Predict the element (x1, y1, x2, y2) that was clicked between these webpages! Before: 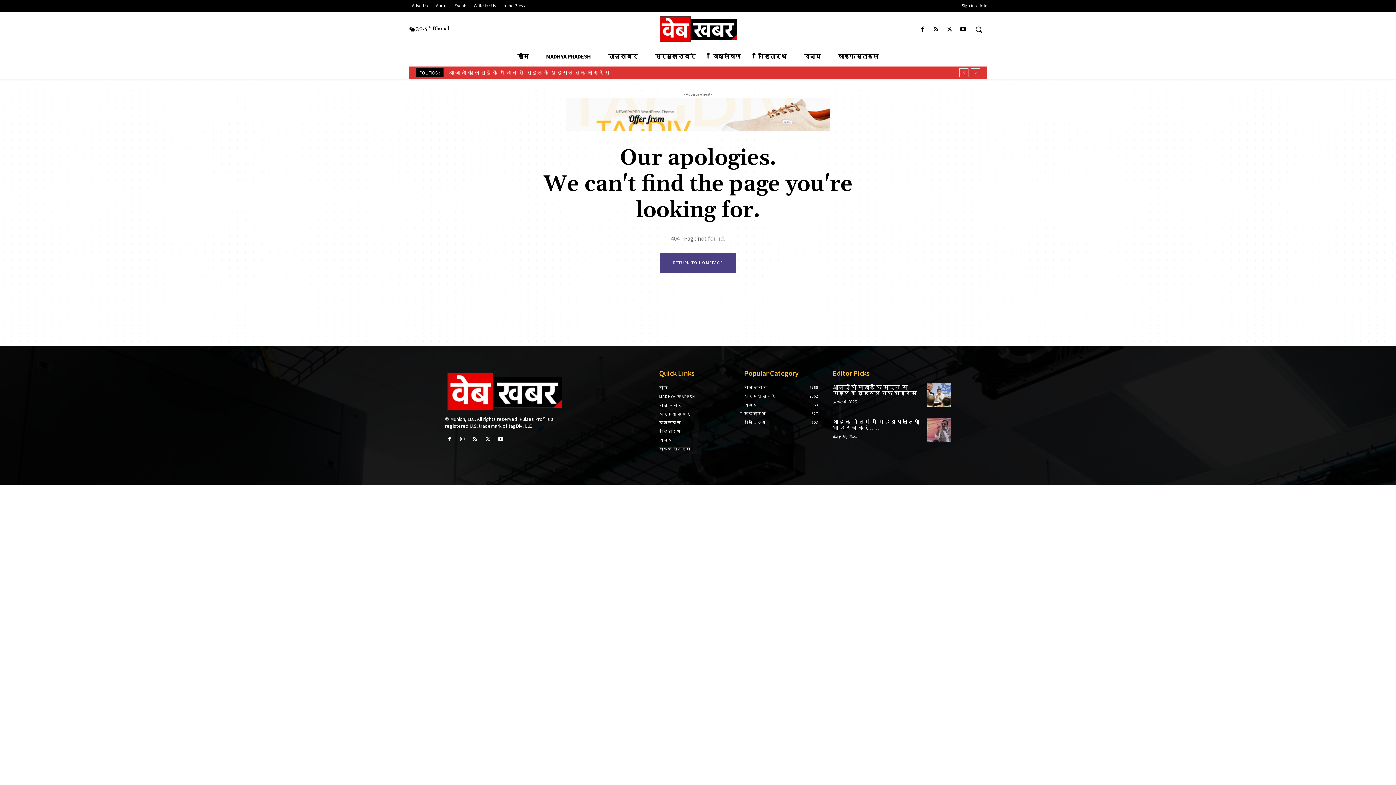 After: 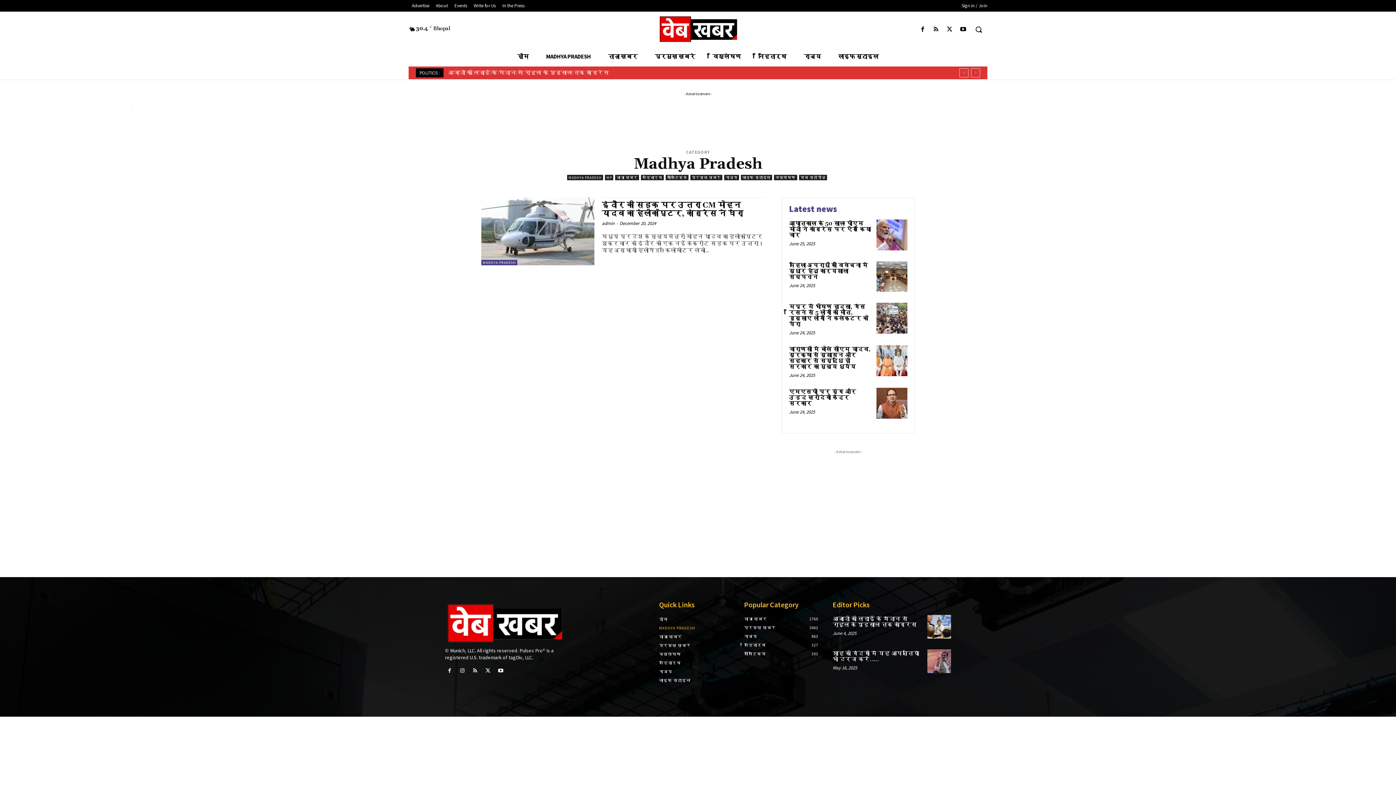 Action: label: MADHYA PRADESH bbox: (537, 46, 599, 66)